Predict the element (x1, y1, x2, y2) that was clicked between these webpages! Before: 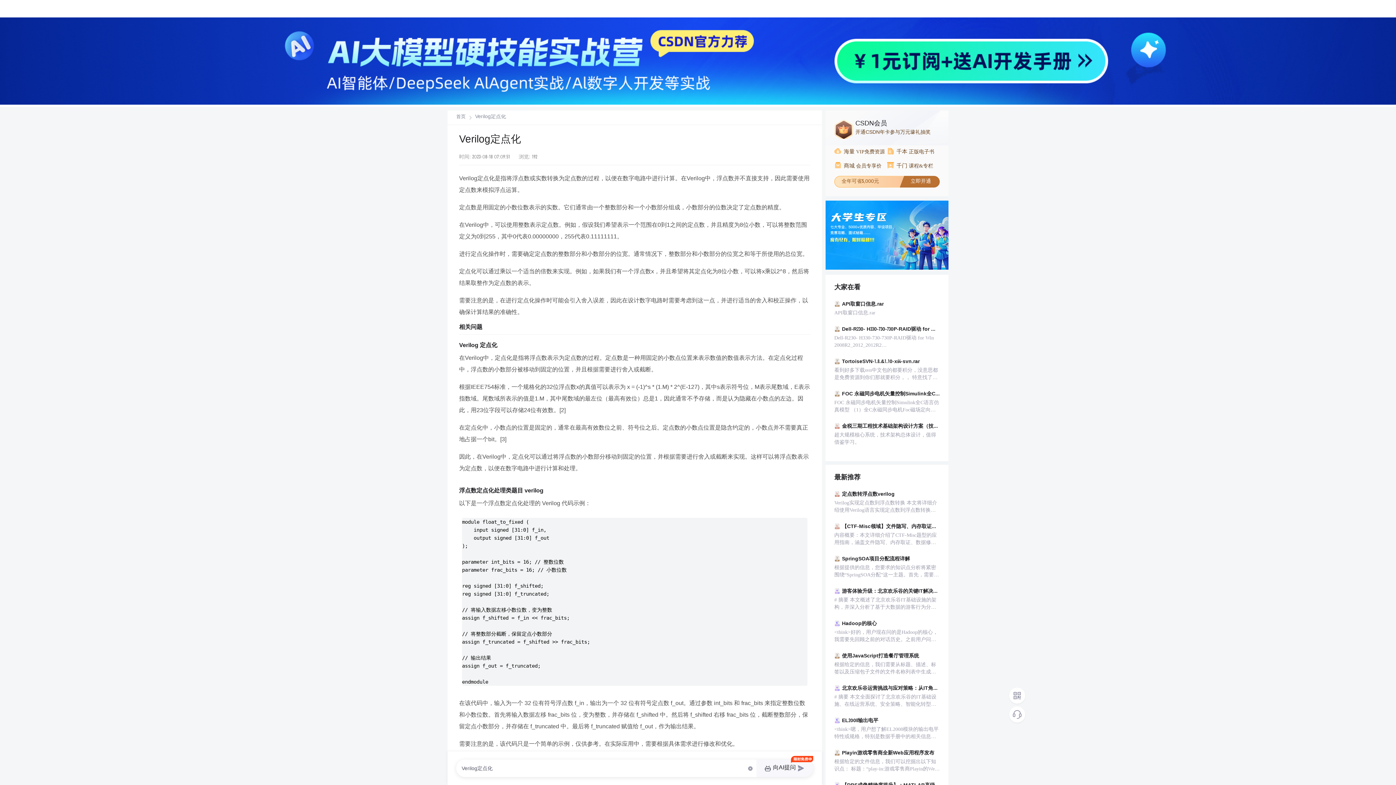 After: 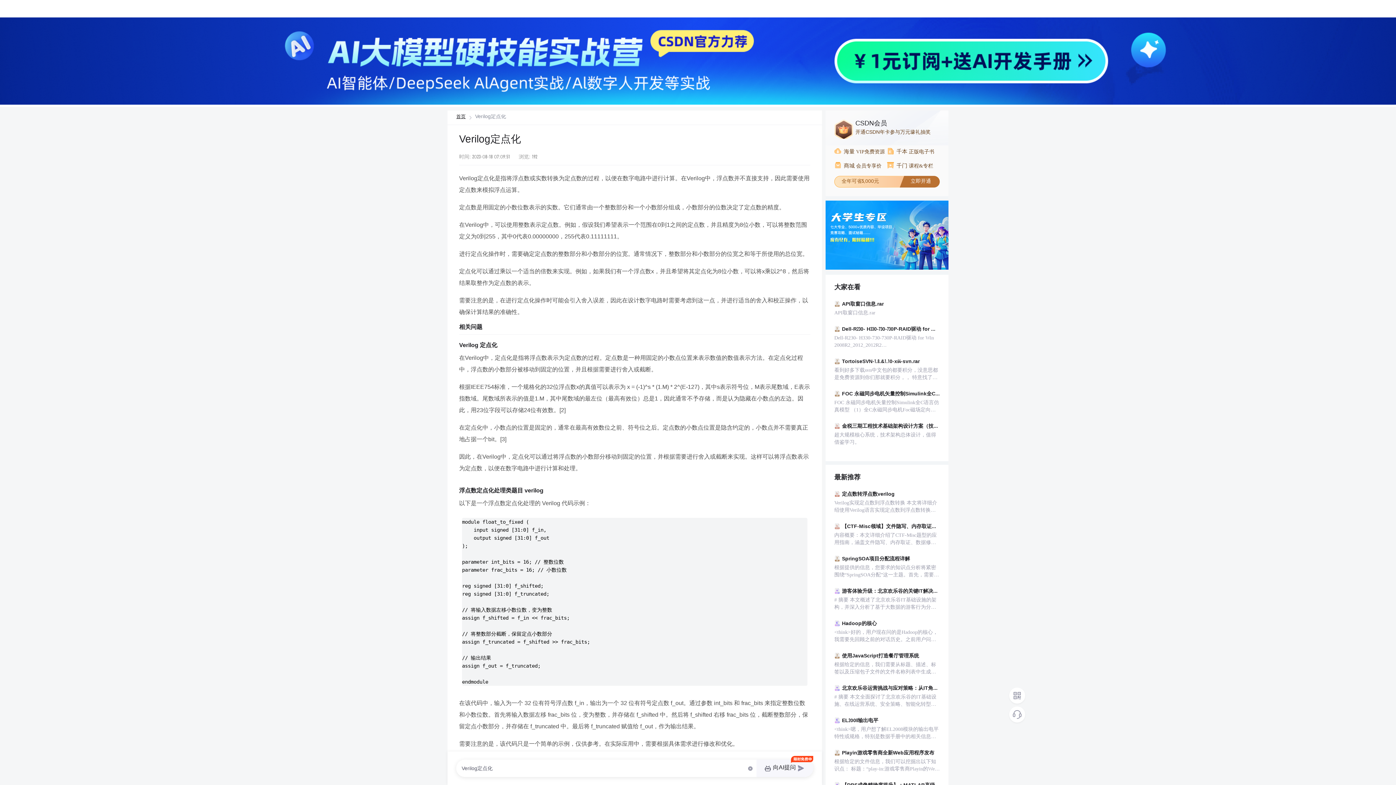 Action: label: 首页 bbox: (456, 114, 465, 119)